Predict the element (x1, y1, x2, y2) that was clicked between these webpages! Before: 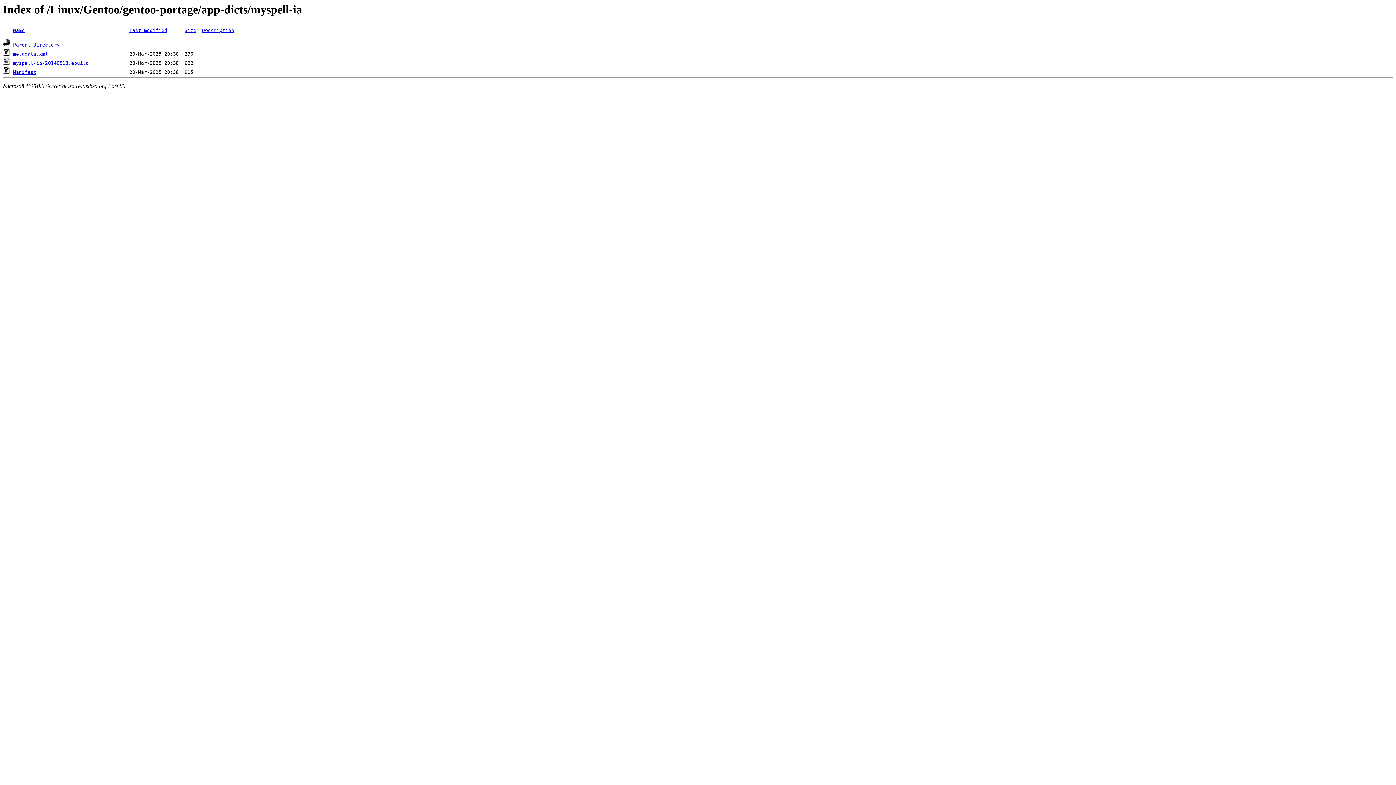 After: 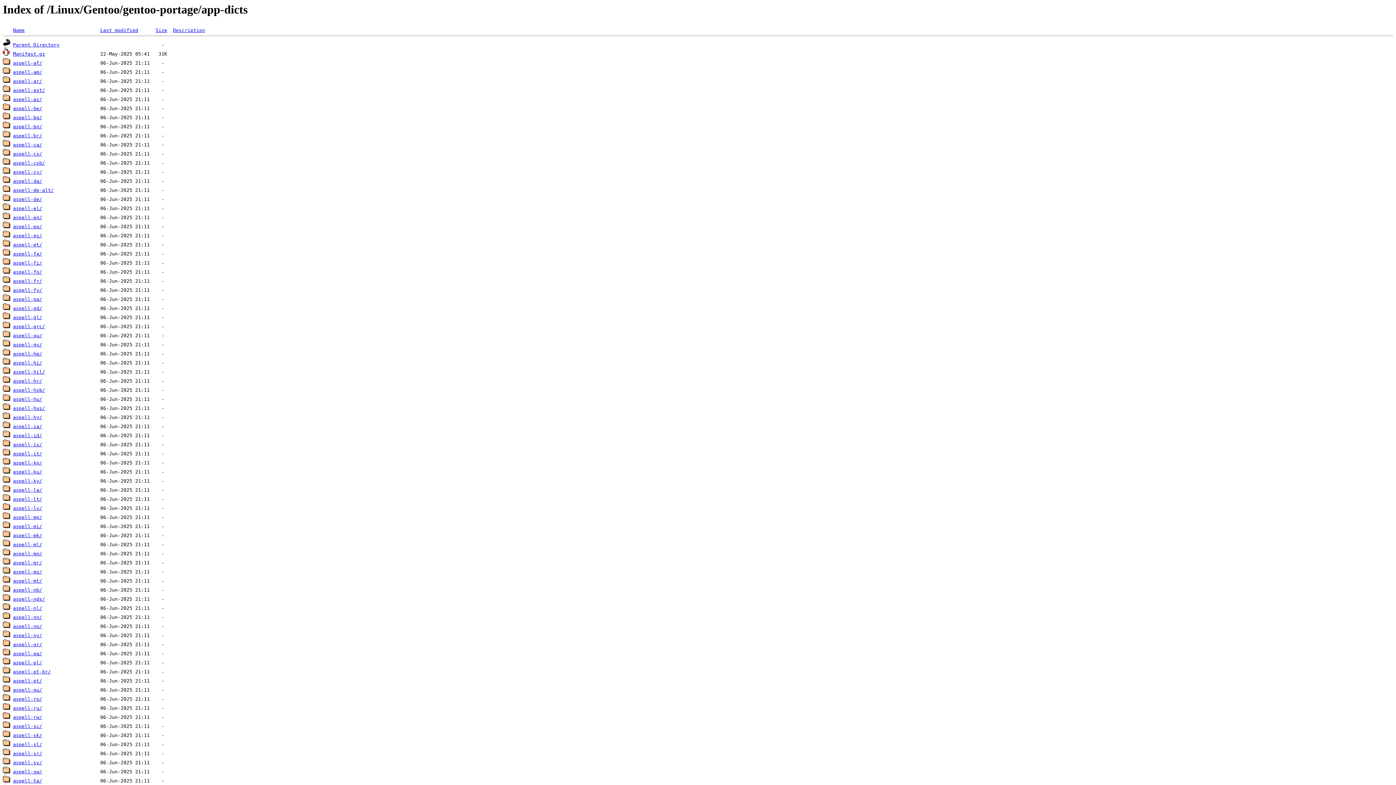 Action: bbox: (13, 42, 59, 47) label: Parent Directory